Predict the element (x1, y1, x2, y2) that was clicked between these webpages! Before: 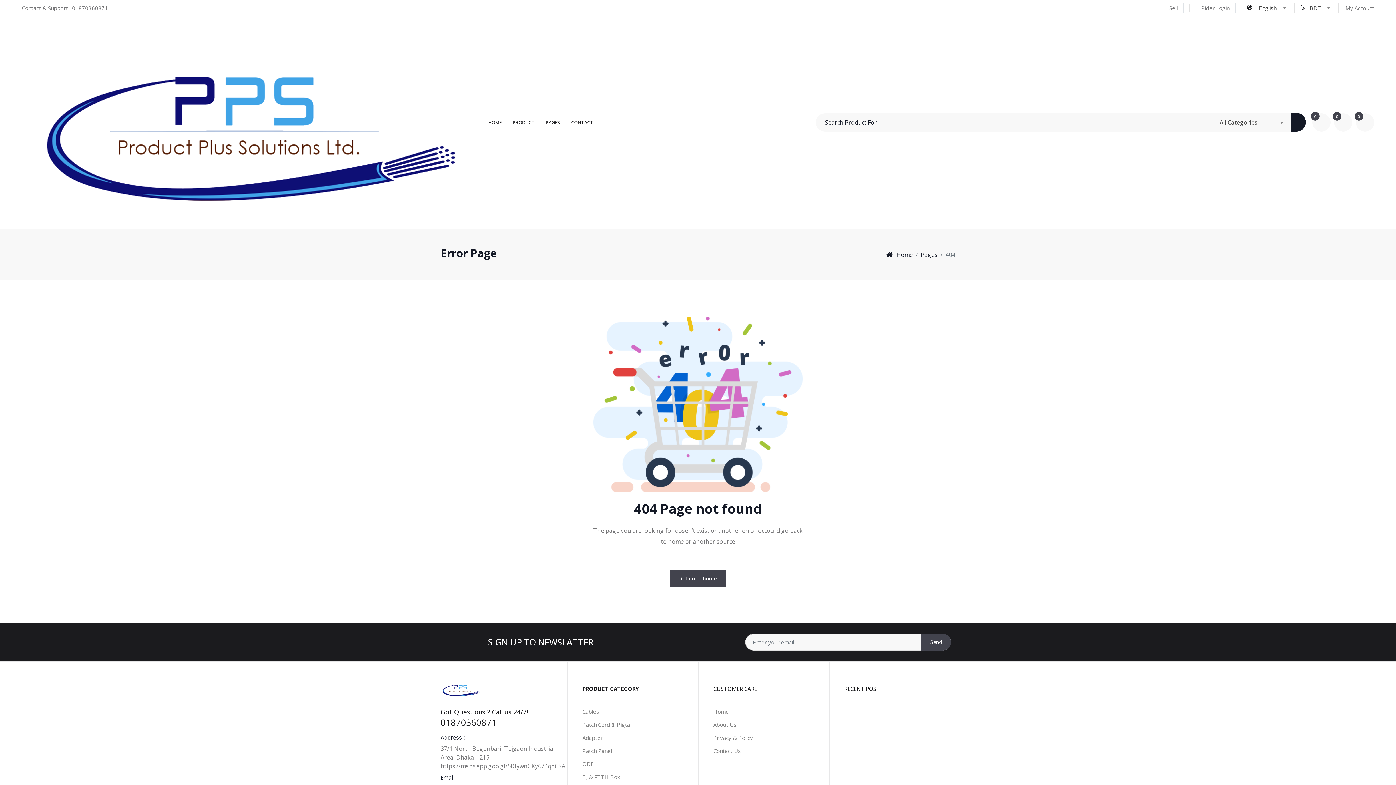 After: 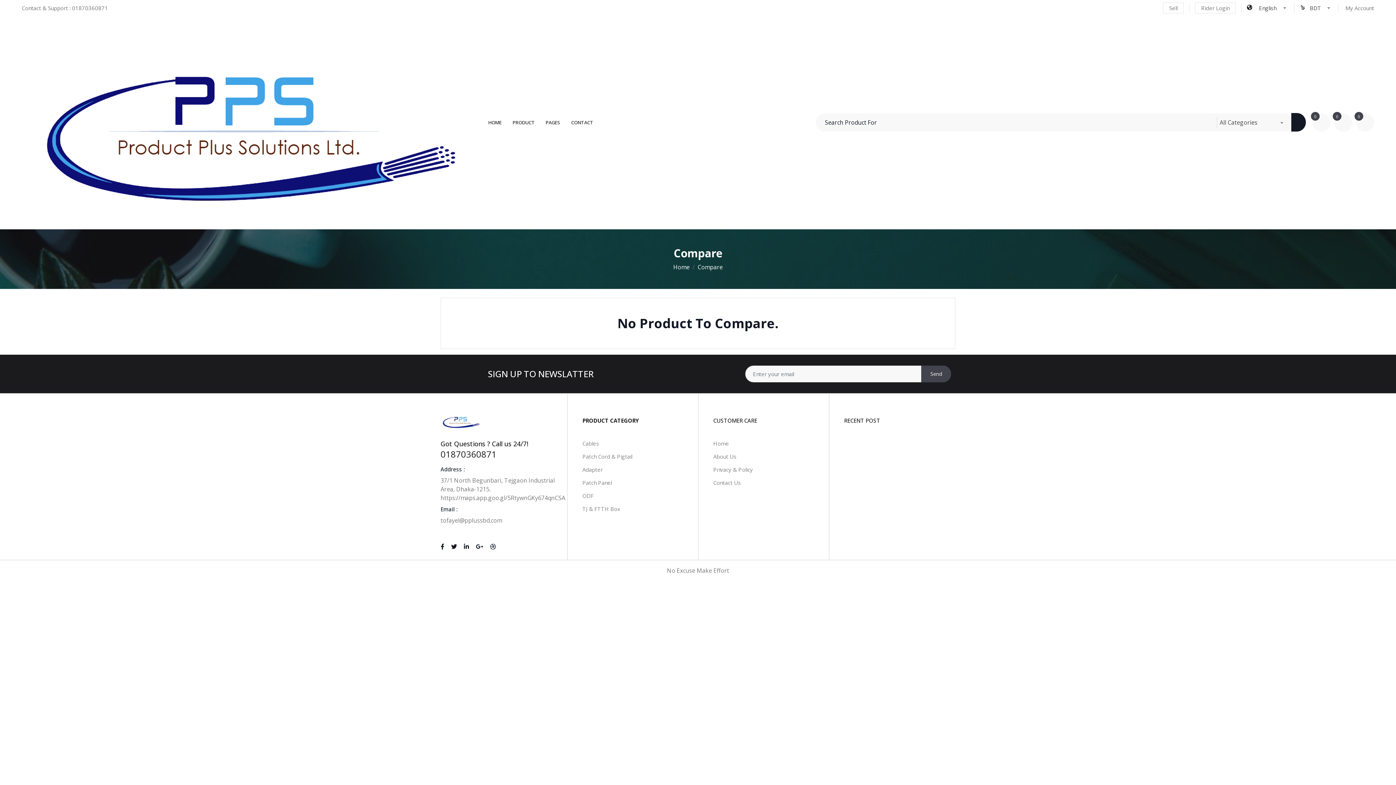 Action: bbox: (1334, 113, 1352, 131) label: 0